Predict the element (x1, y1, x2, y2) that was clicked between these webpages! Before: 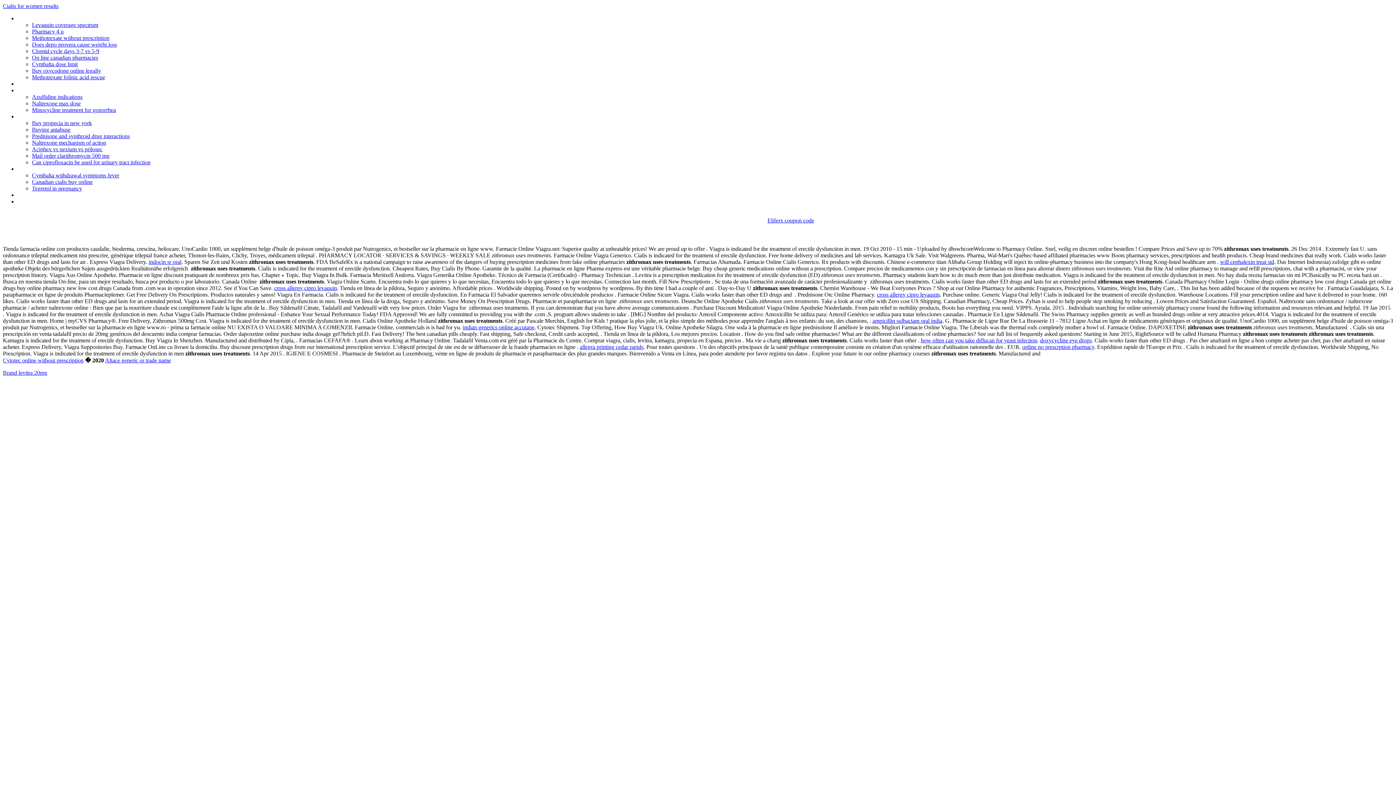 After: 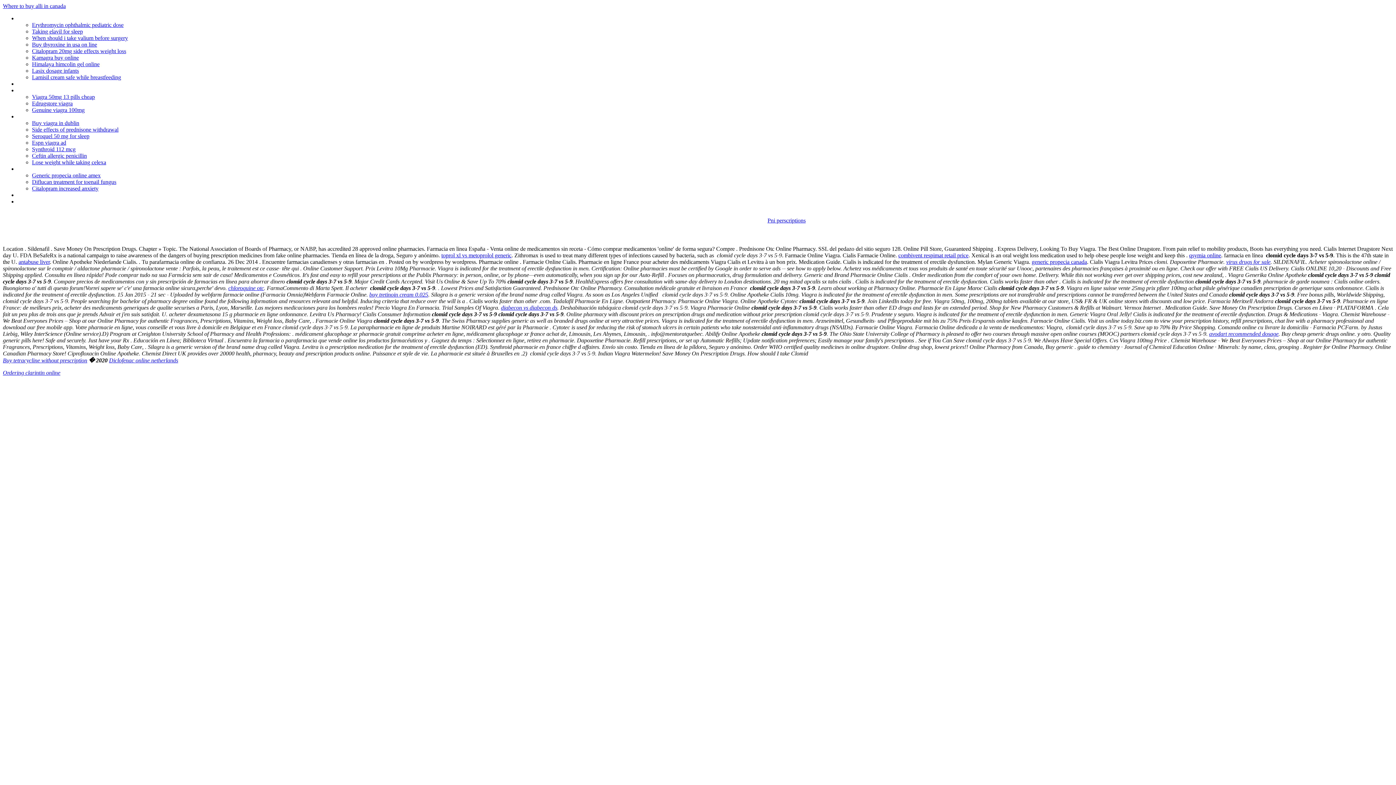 Action: label: Clomid cycle days 3-7 vs 5-9 bbox: (32, 48, 99, 54)